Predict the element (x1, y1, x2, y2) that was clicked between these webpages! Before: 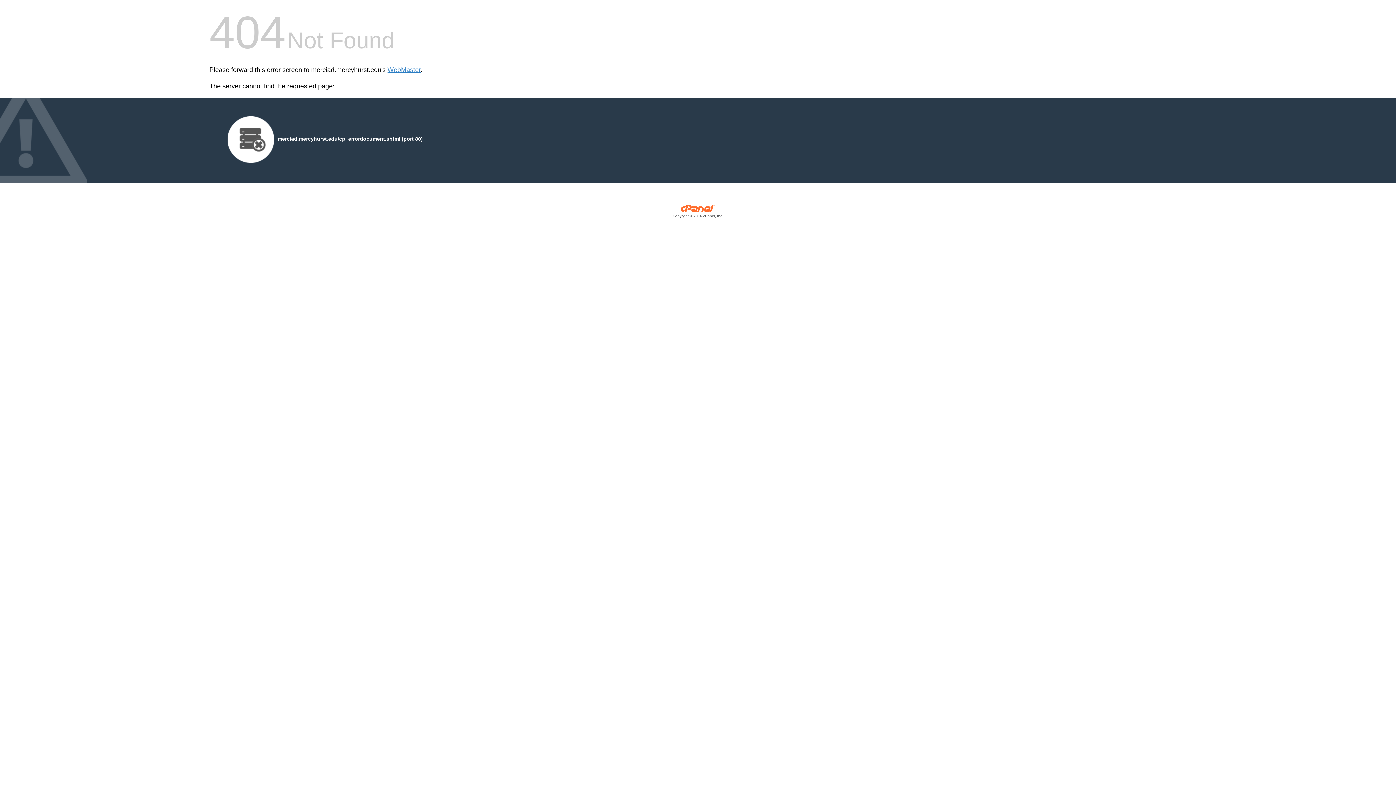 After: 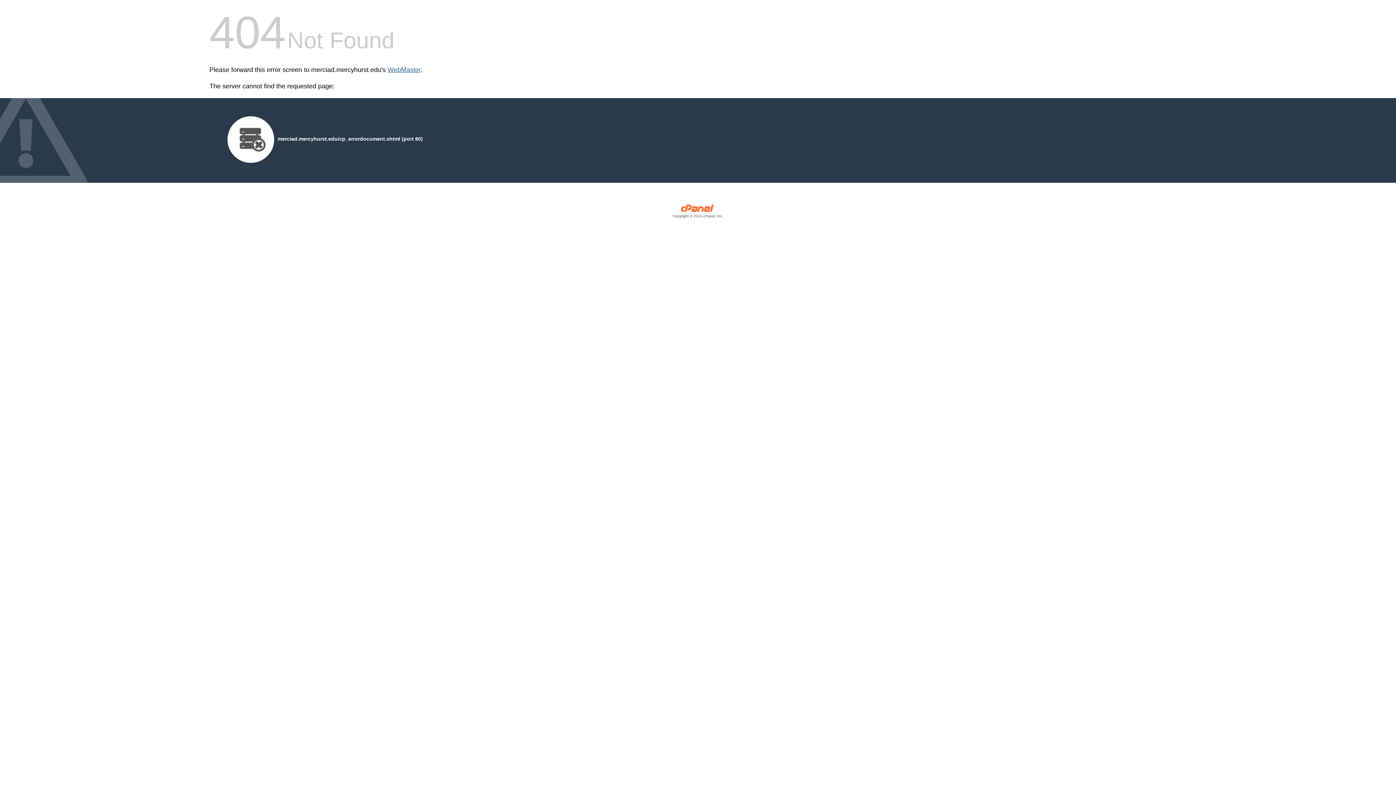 Action: label: WebMaster bbox: (387, 66, 420, 73)